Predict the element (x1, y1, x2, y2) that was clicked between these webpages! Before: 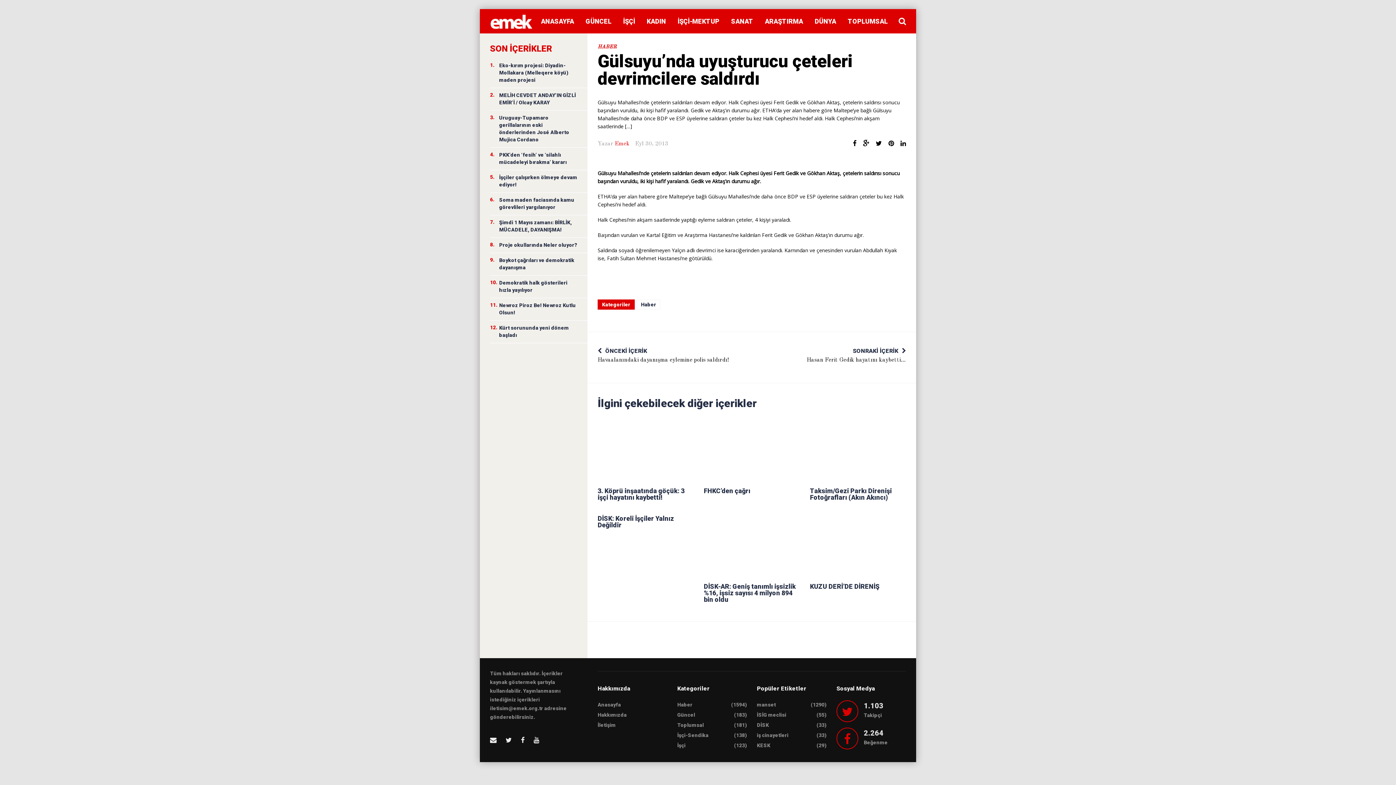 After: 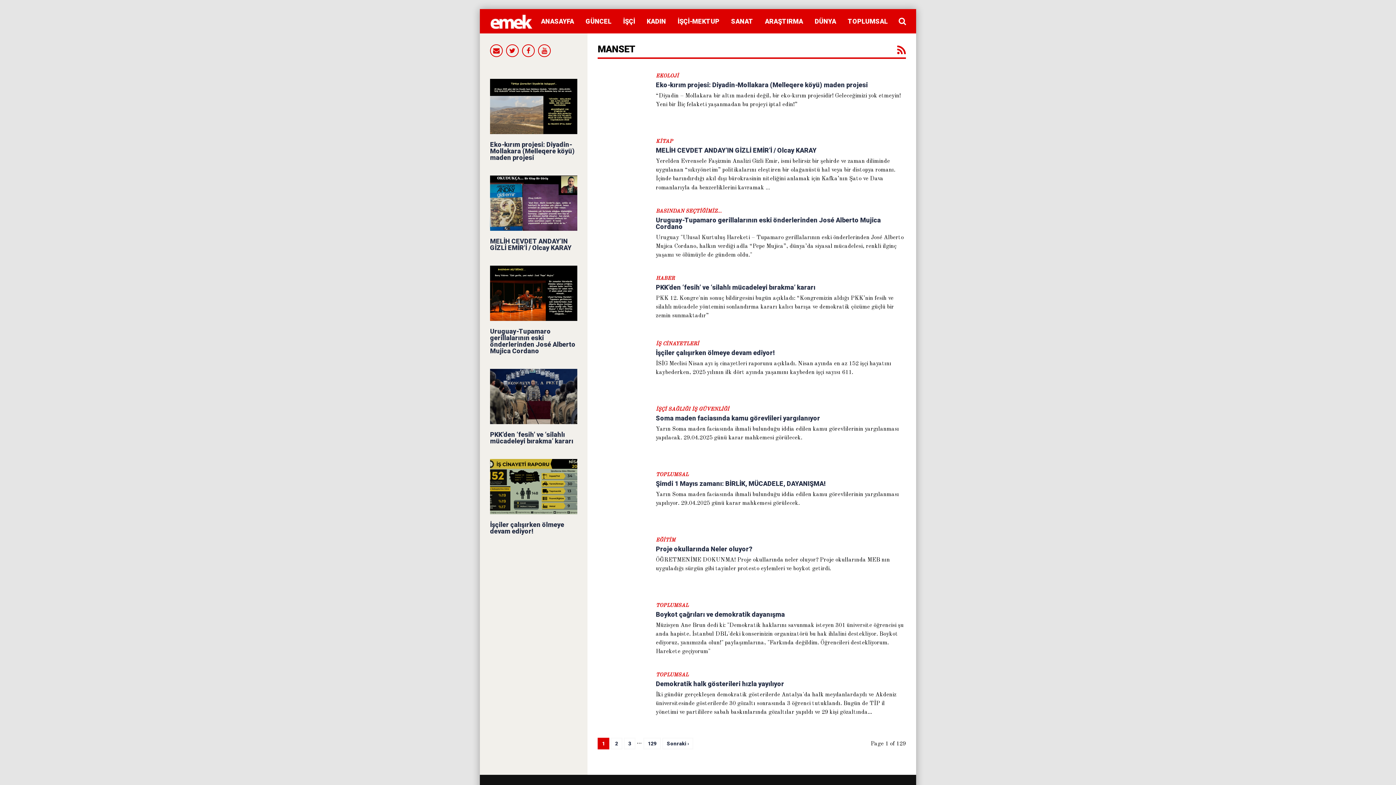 Action: bbox: (757, 702, 776, 708) label: manset